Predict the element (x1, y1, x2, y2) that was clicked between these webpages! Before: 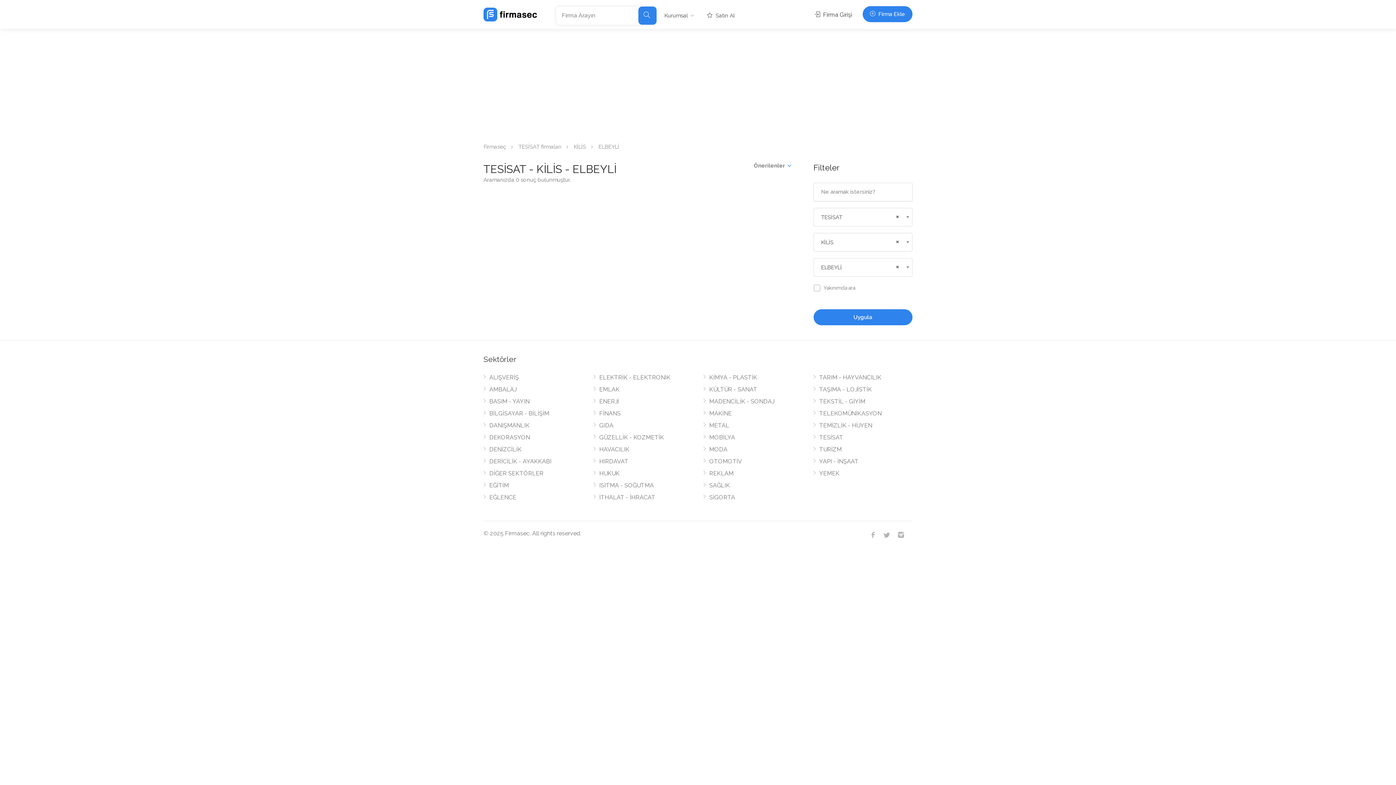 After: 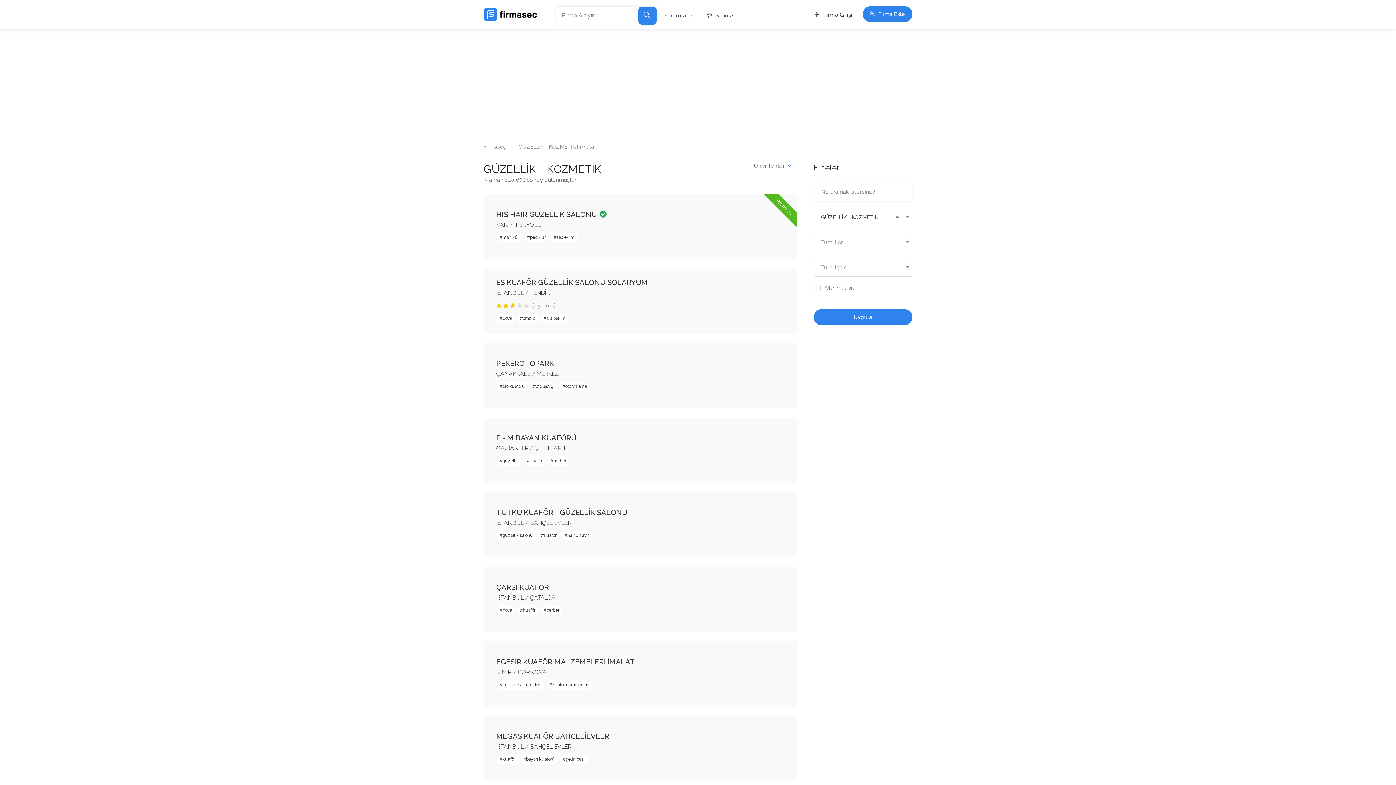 Action: bbox: (593, 433, 664, 444) label: GÜZELLİK - KOZMETİK